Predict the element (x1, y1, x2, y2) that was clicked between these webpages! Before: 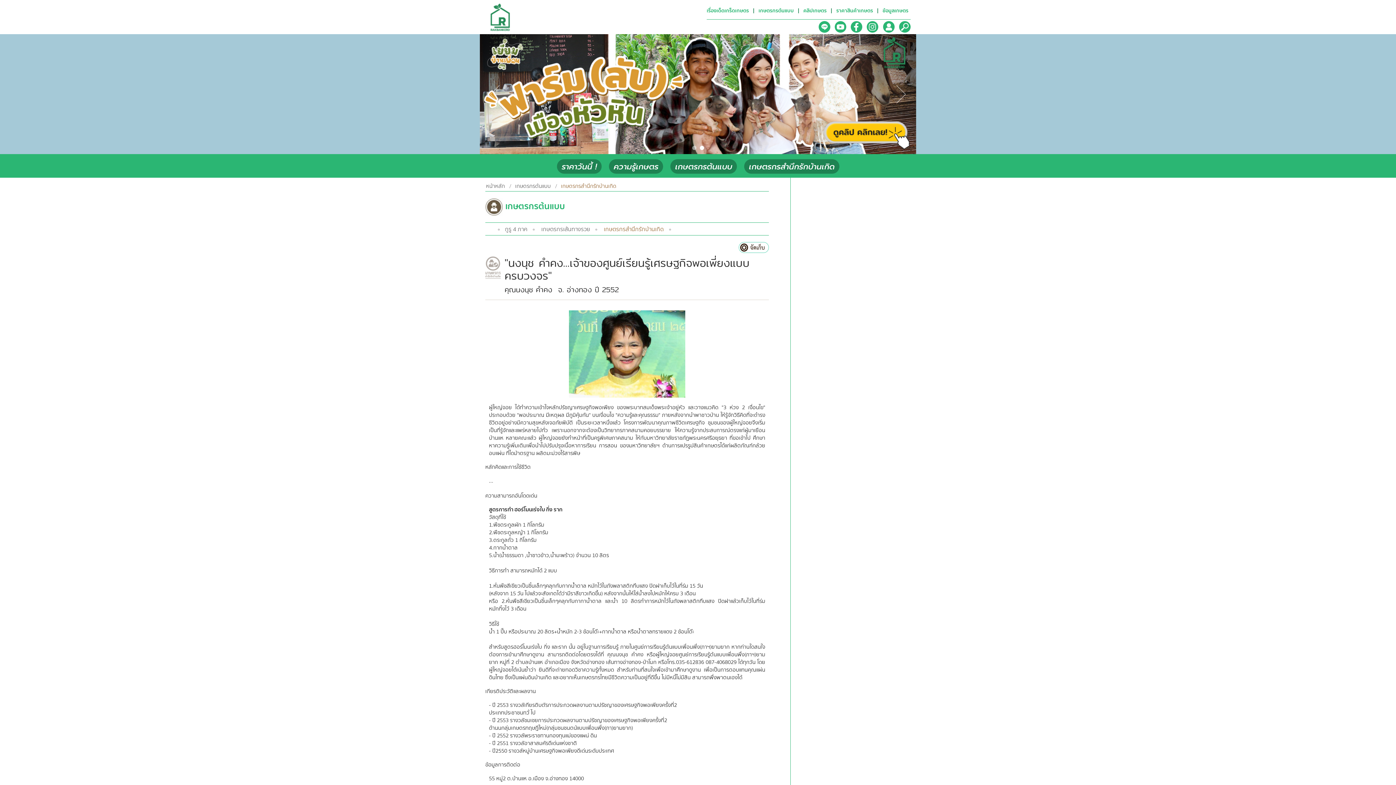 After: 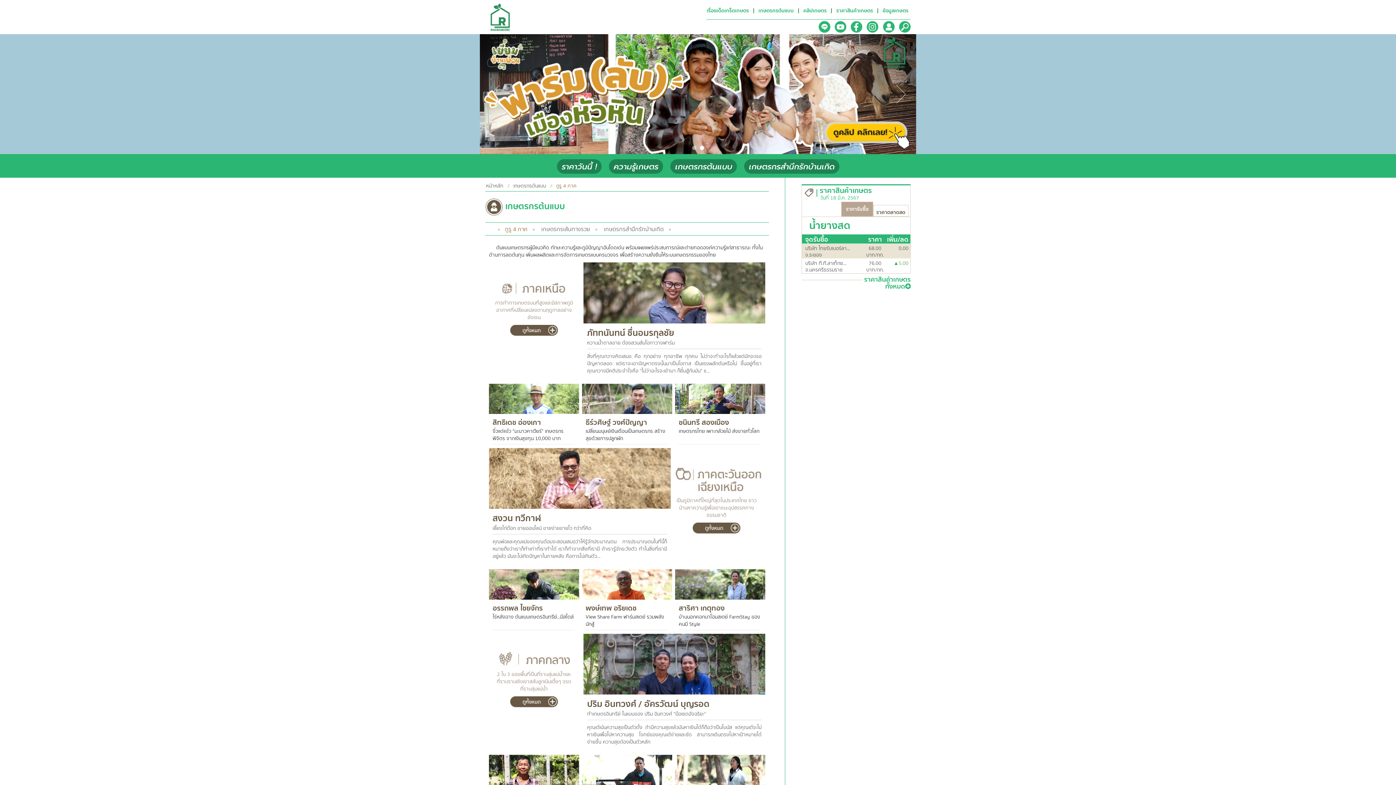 Action: bbox: (675, 160, 732, 172) label: เกษตรกรต้นแบบ